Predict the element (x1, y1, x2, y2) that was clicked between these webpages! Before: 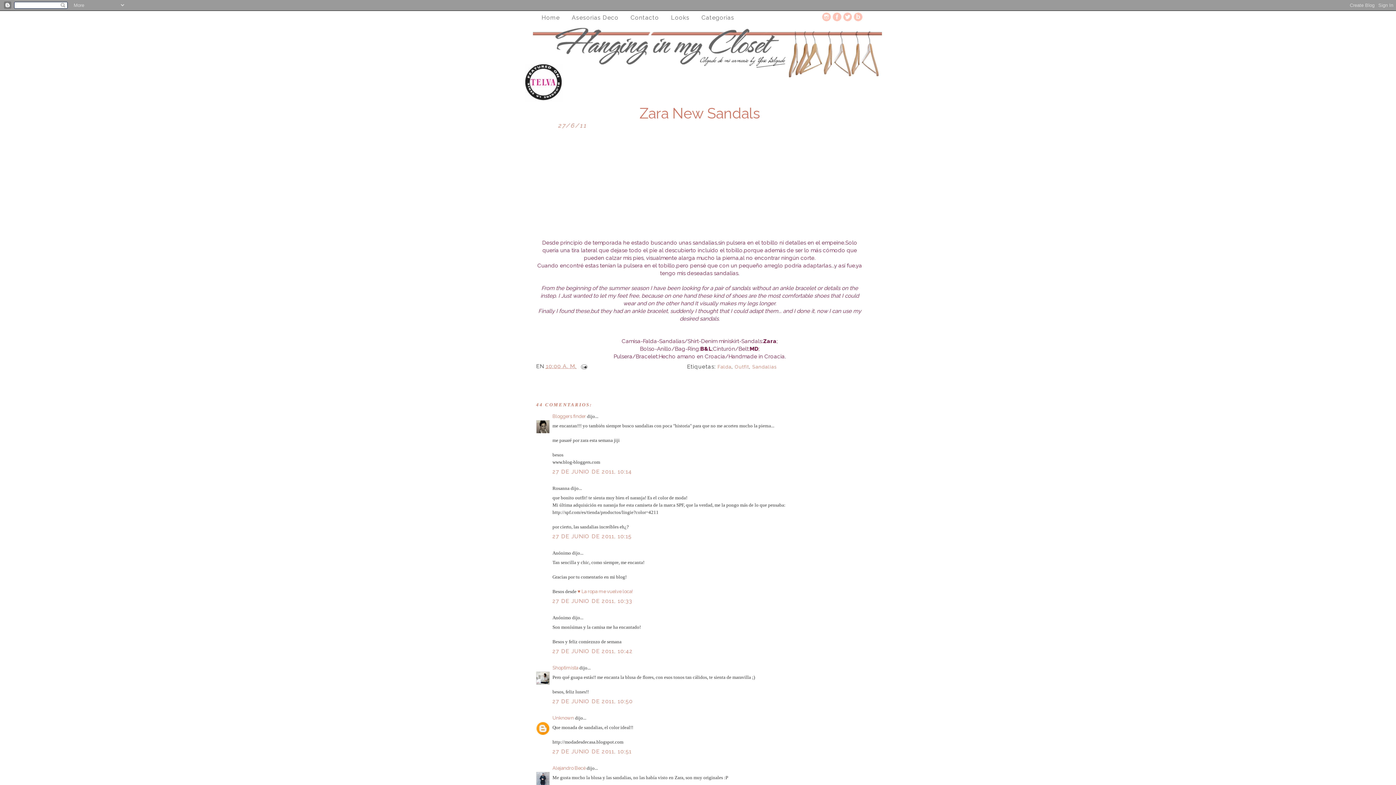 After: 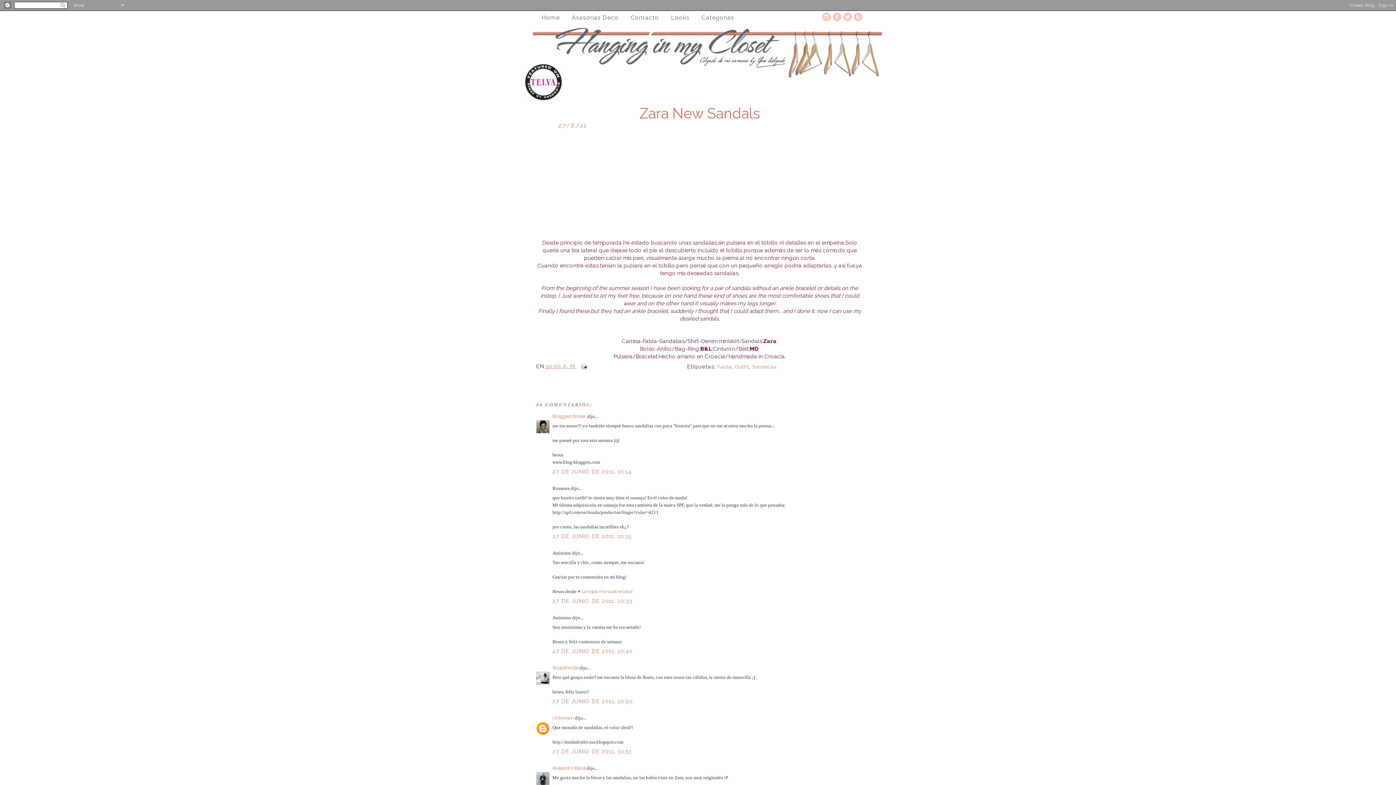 Action: bbox: (546, 363, 576, 369) label: 10:00 A. M.